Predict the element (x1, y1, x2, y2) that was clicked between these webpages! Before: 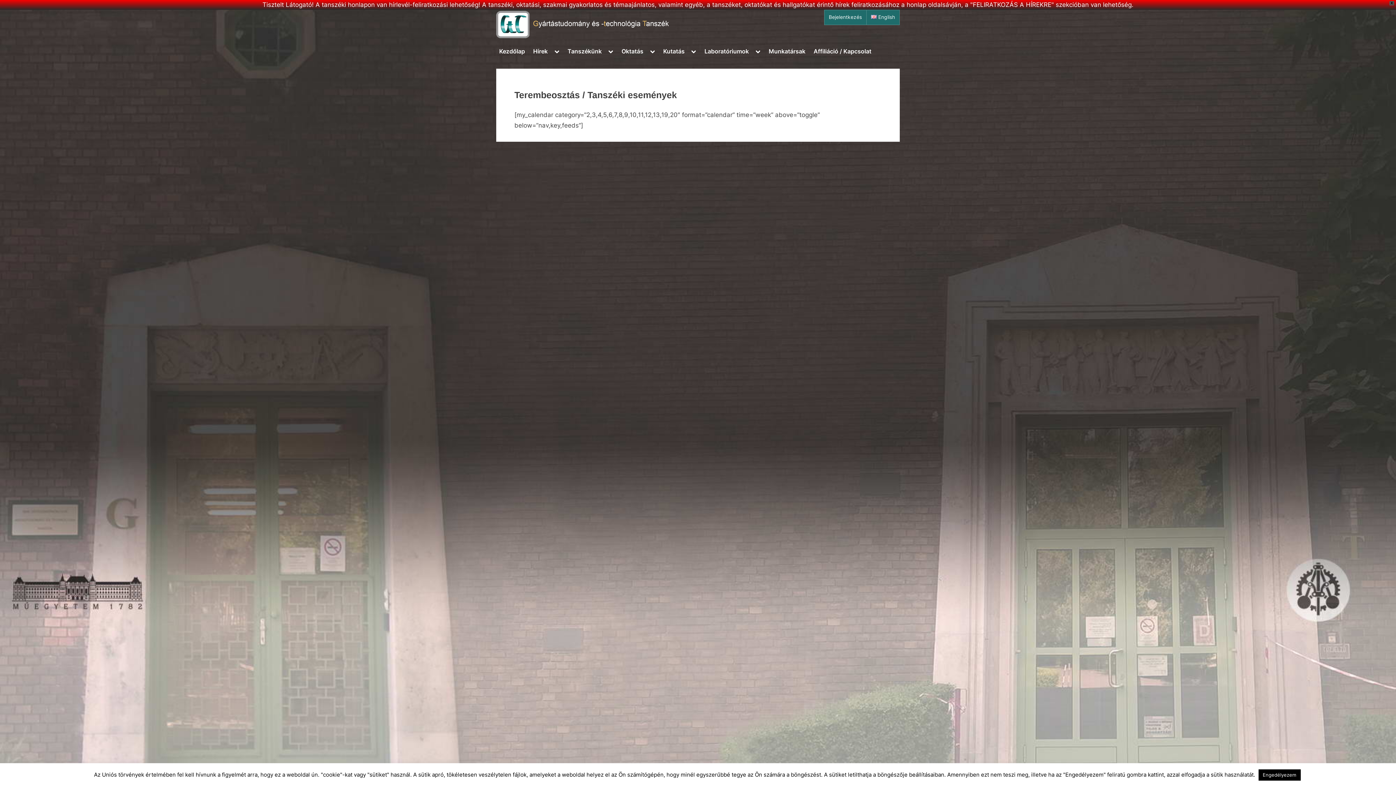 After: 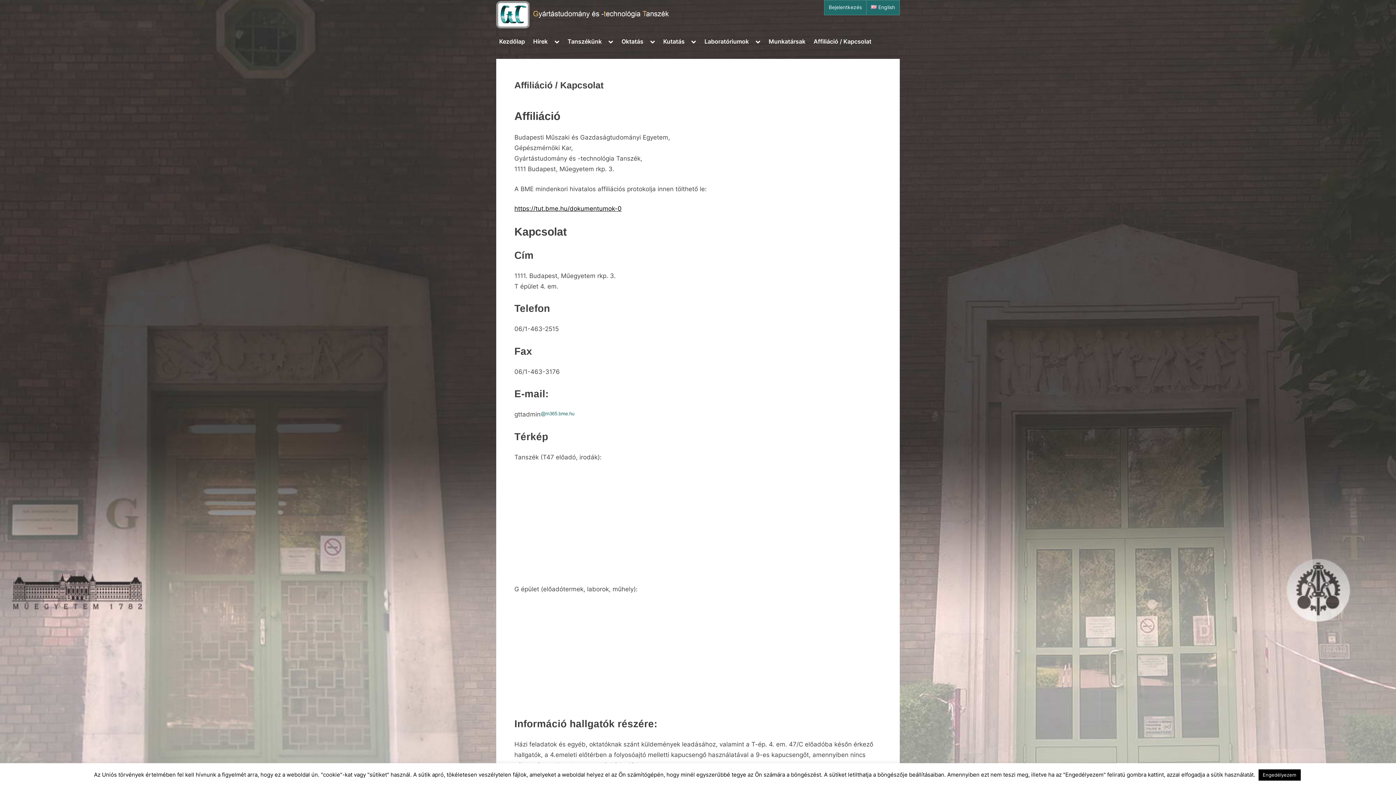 Action: bbox: (810, 44, 874, 58) label: Affiliáció / Kapcsolat